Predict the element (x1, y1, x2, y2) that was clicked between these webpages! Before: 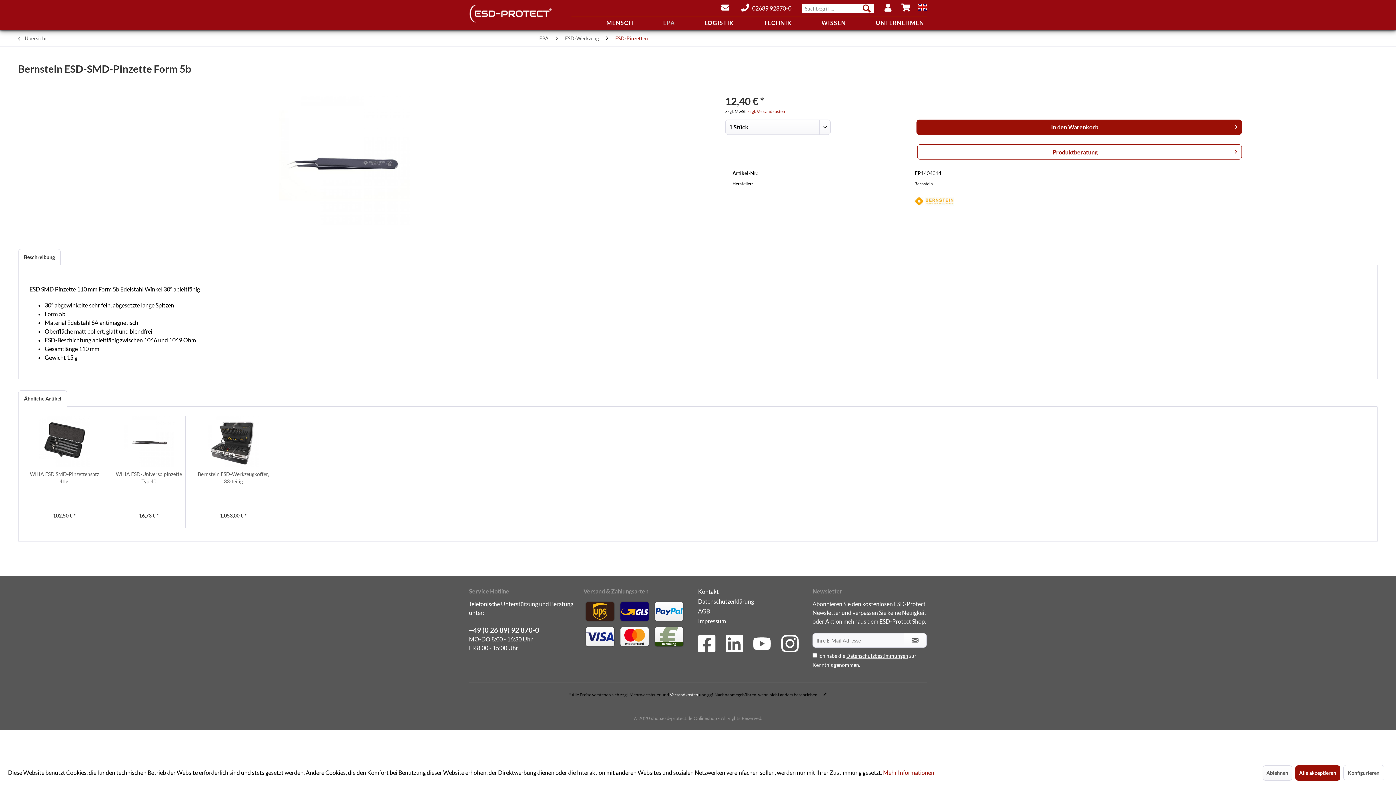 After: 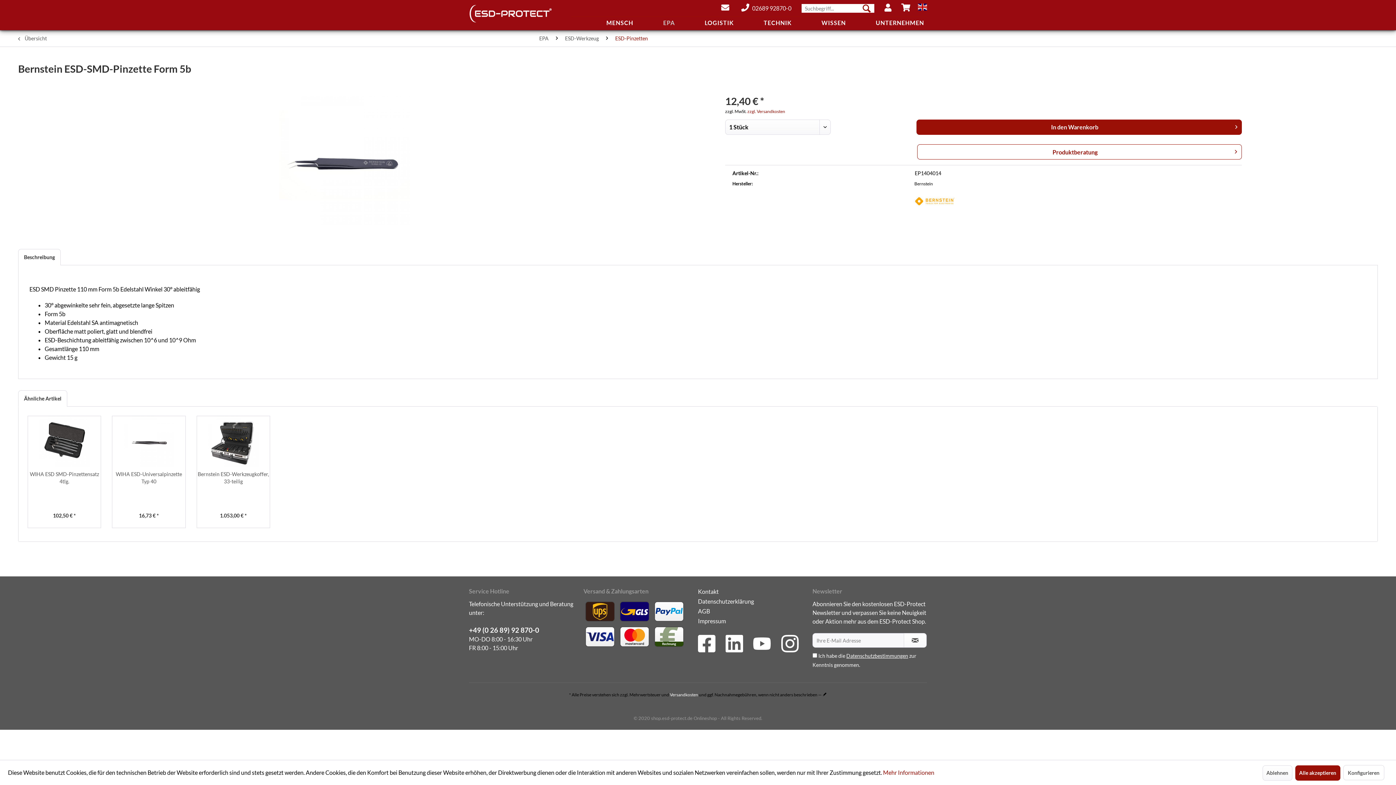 Action: bbox: (725, 635, 749, 652)